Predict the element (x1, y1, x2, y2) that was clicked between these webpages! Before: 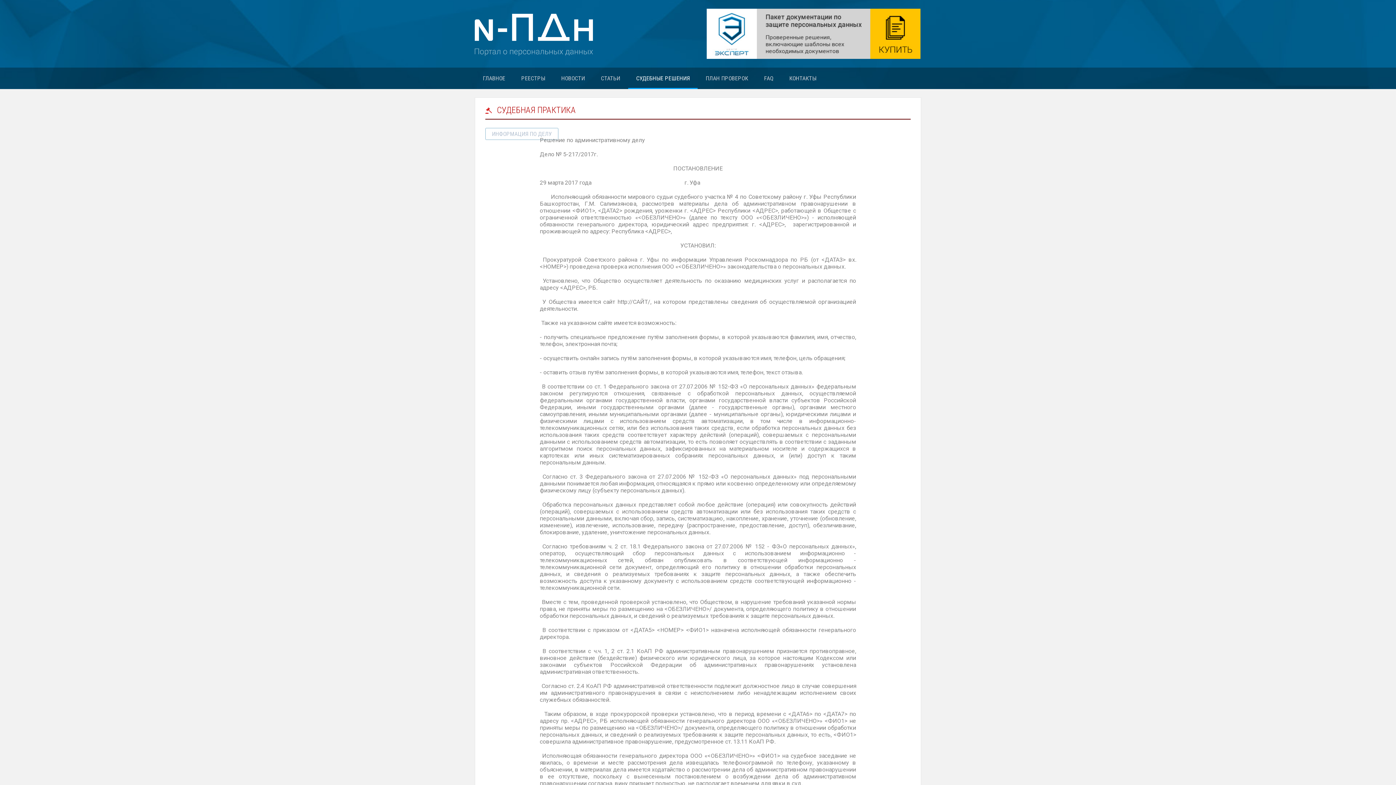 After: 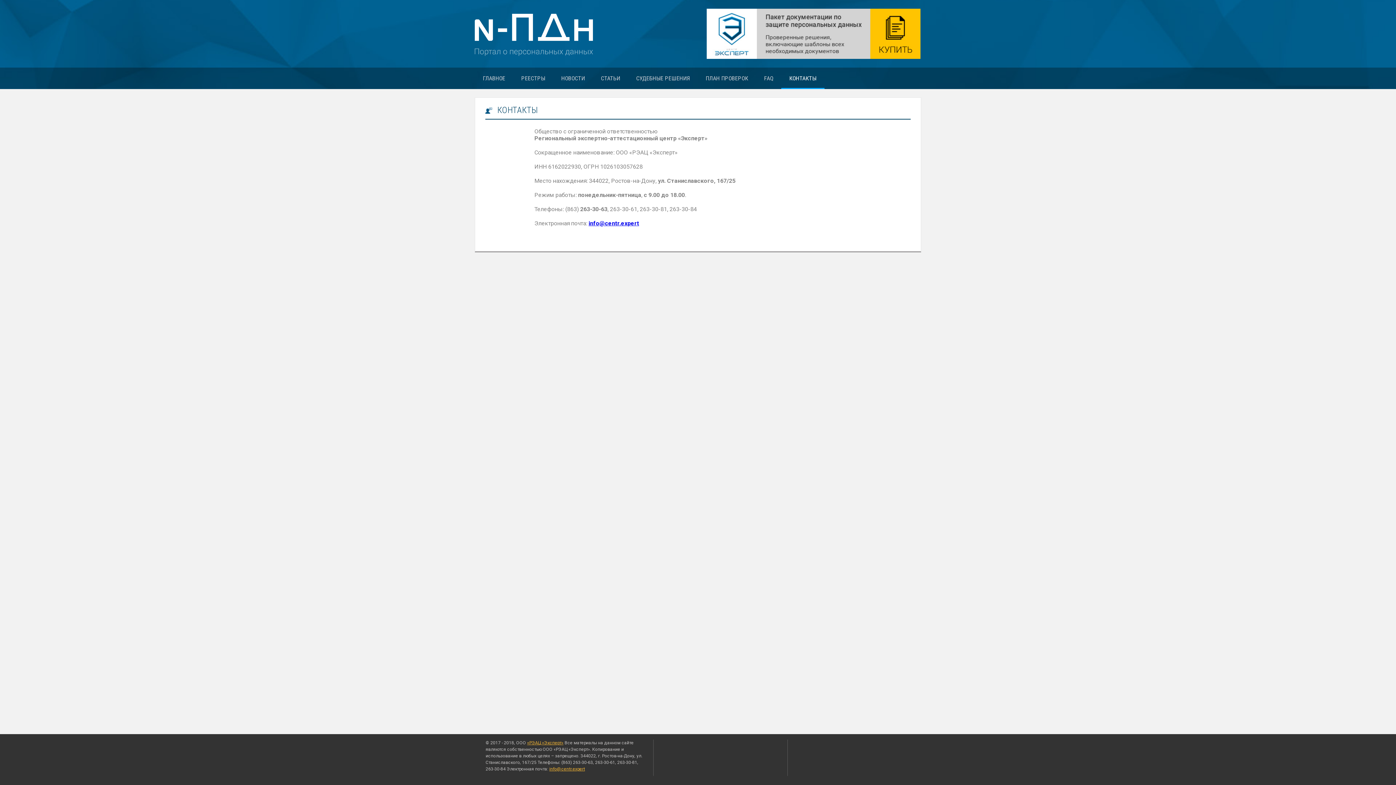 Action: label: КОНТАКТЫ bbox: (781, 67, 824, 89)